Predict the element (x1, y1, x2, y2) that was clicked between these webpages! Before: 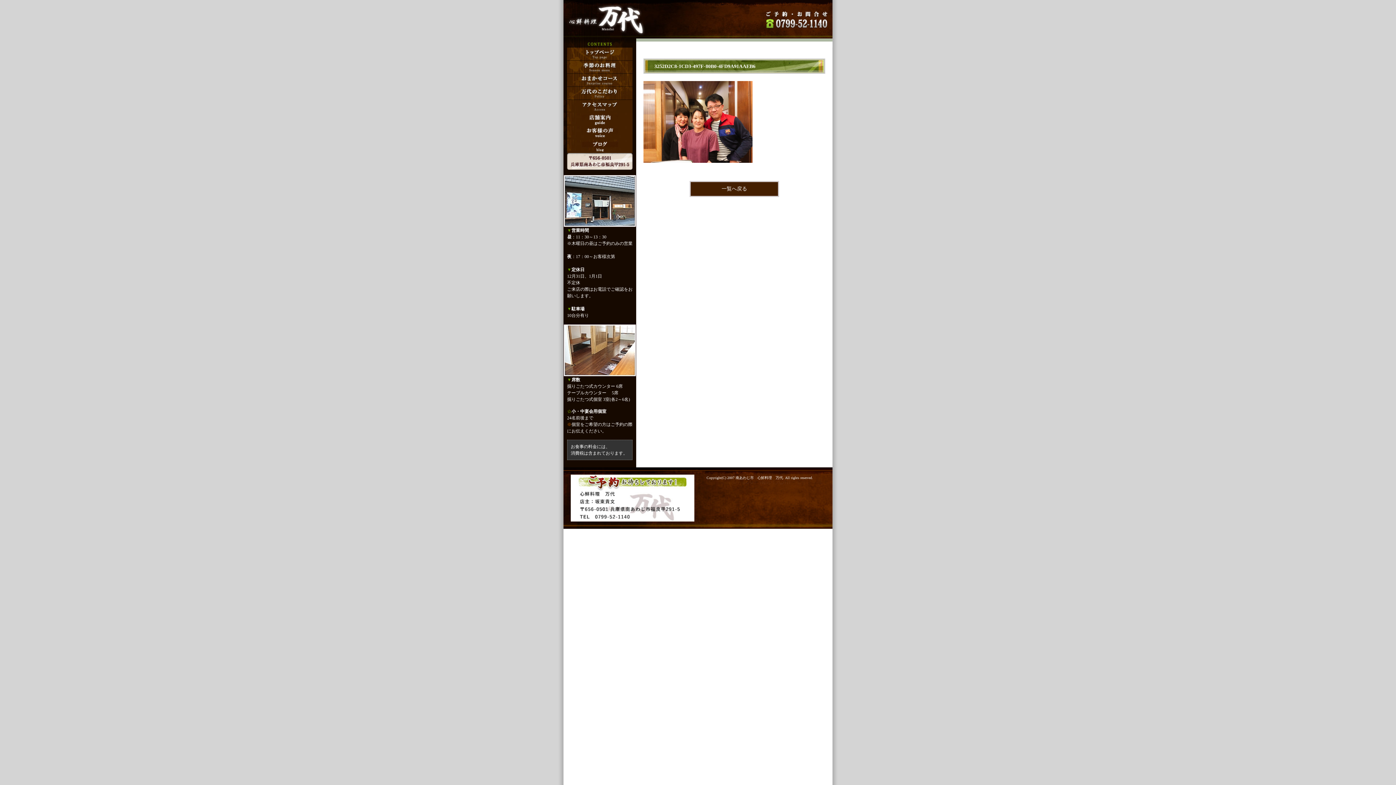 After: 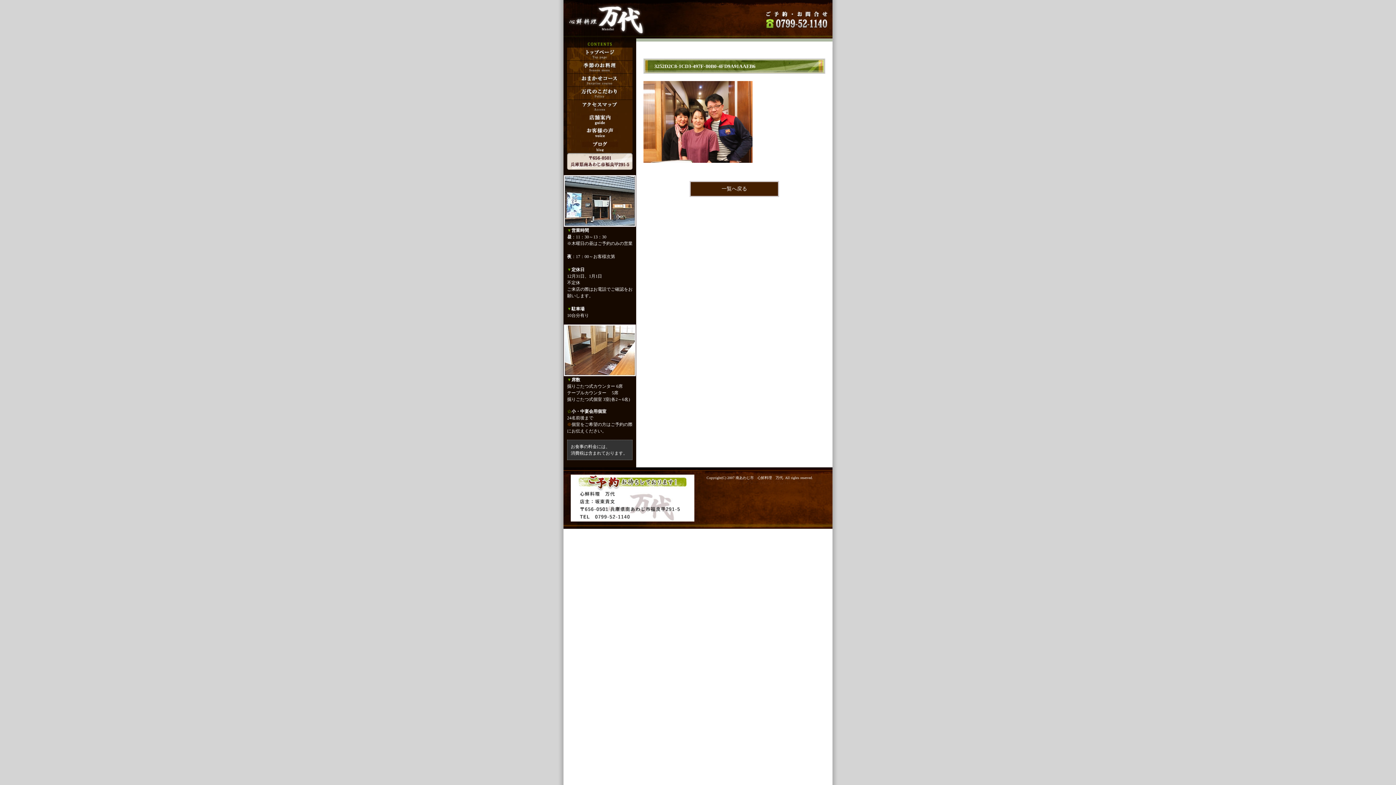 Action: bbox: (563, 147, 636, 152)